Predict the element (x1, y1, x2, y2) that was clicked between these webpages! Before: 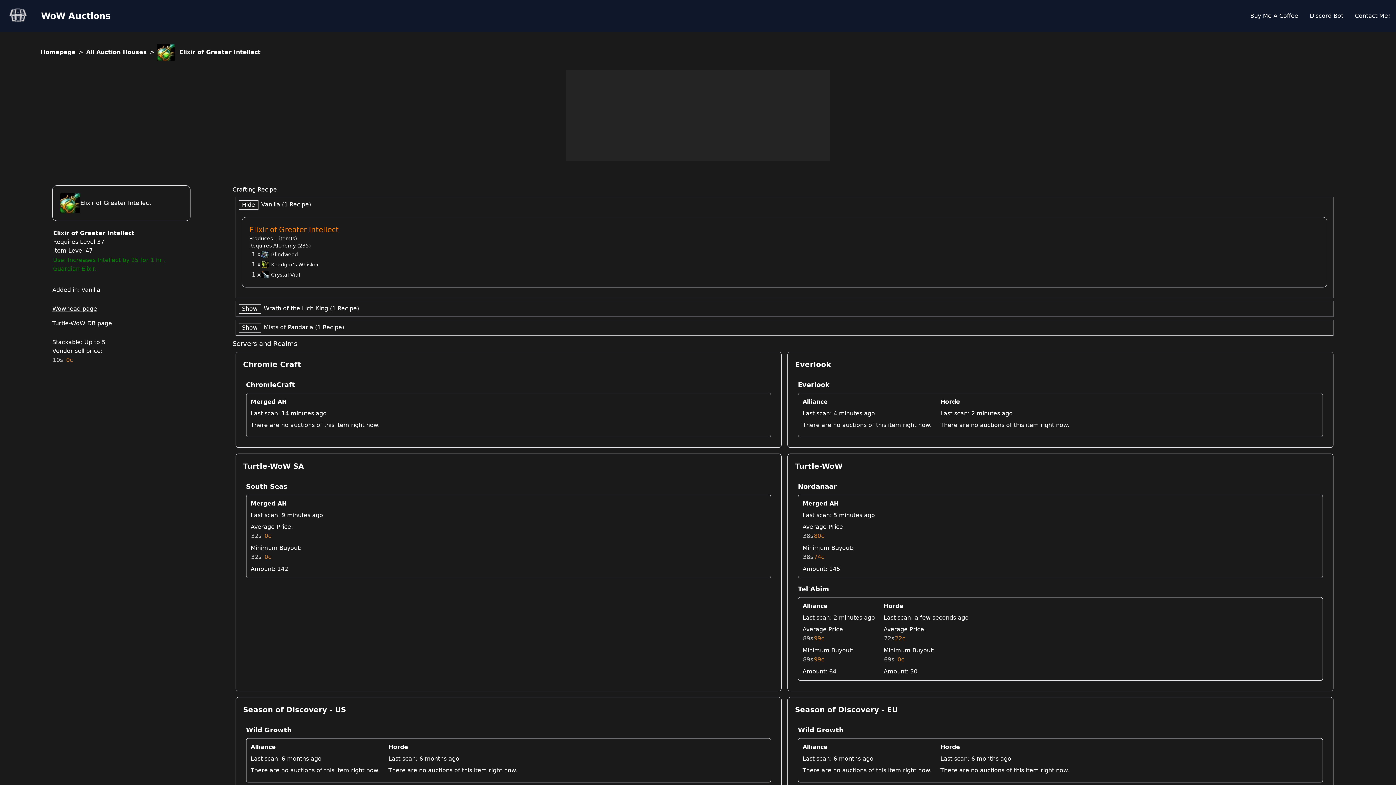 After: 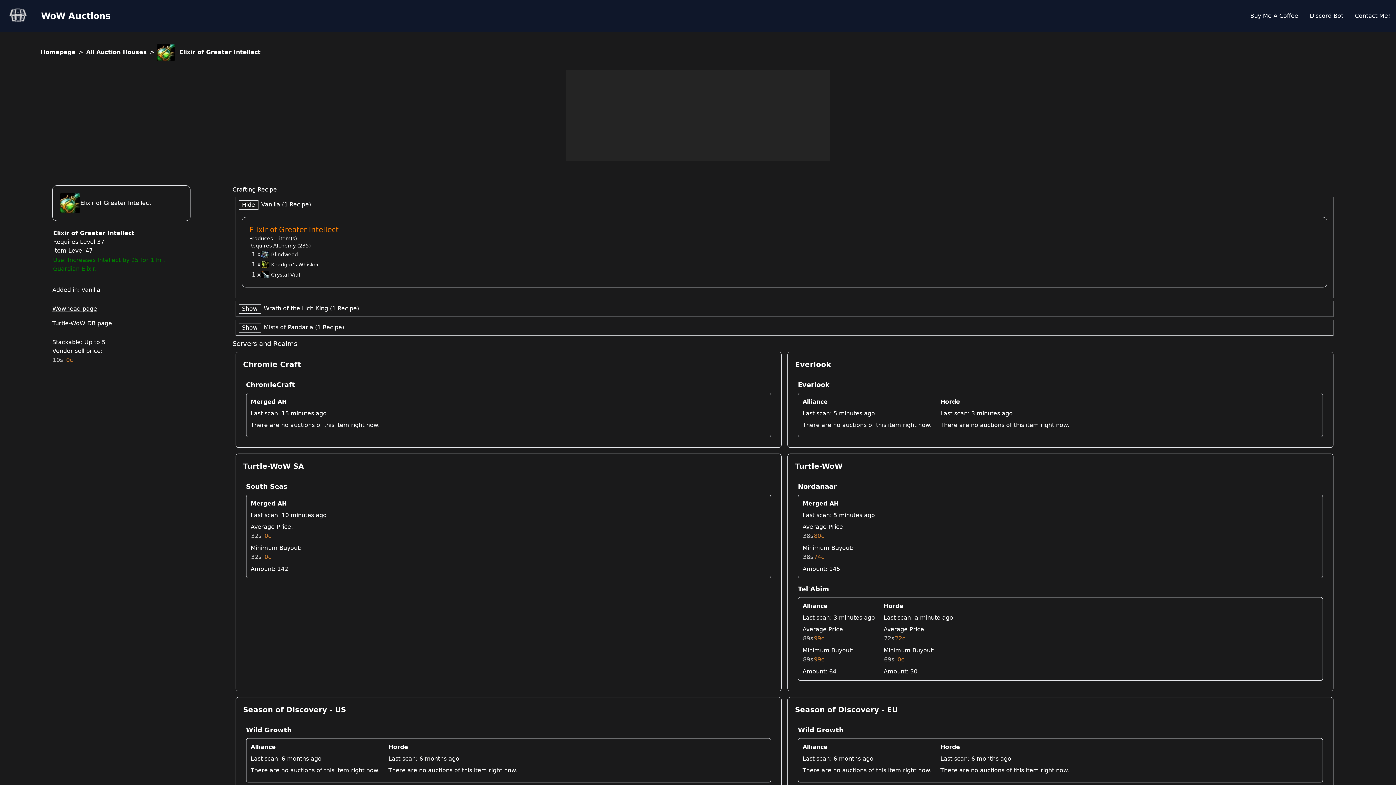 Action: bbox: (157, 43, 260, 61) label: Elixir of Greater Intellect